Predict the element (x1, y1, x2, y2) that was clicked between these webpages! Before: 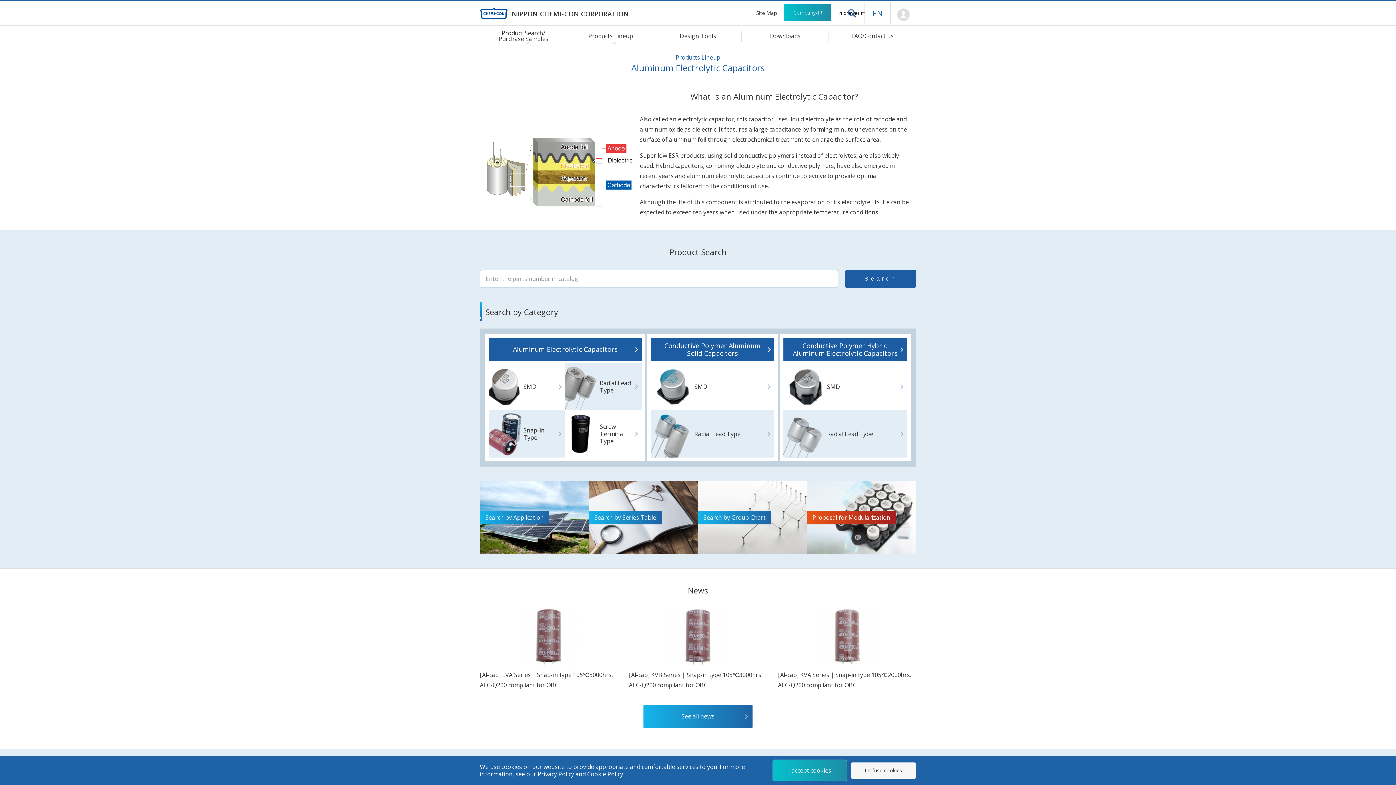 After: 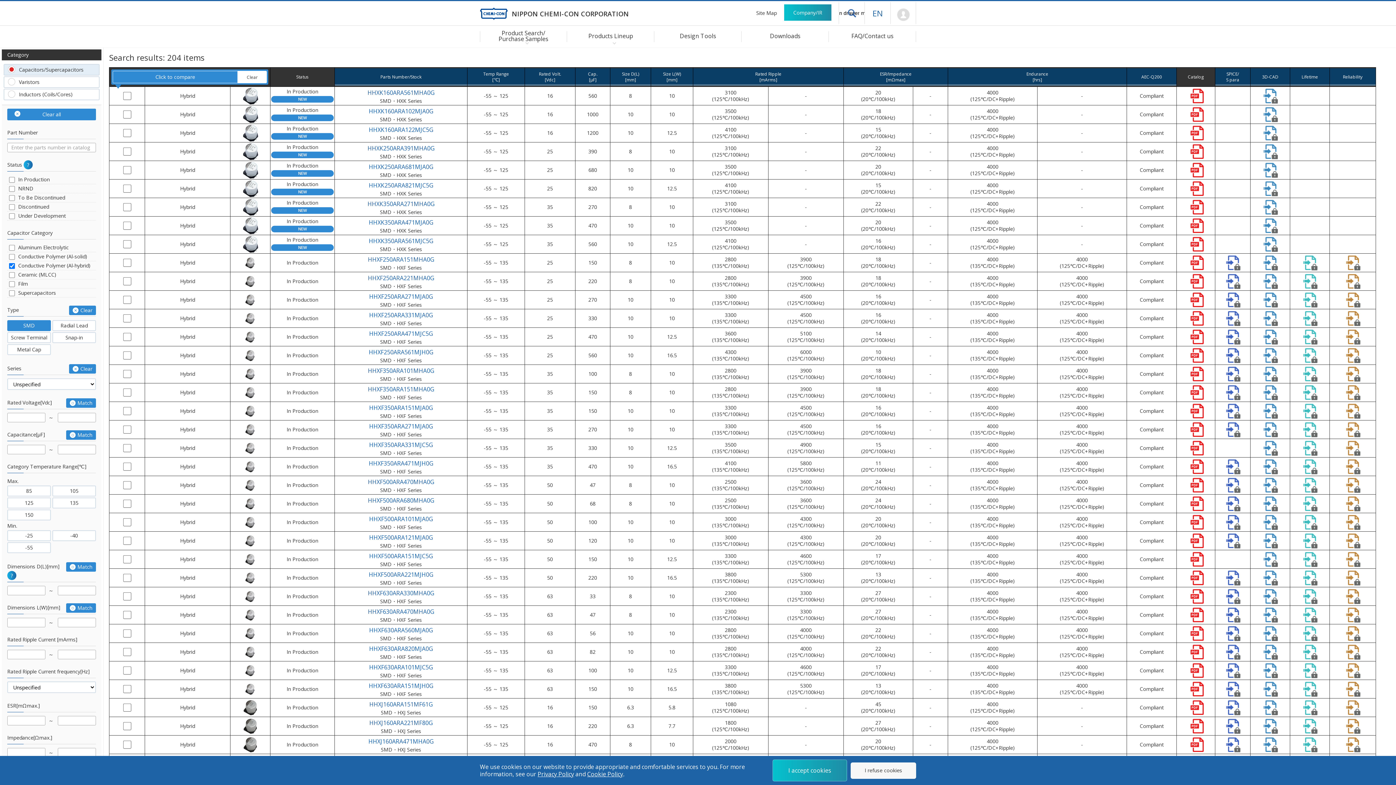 Action: label: SMD bbox: (783, 363, 907, 410)